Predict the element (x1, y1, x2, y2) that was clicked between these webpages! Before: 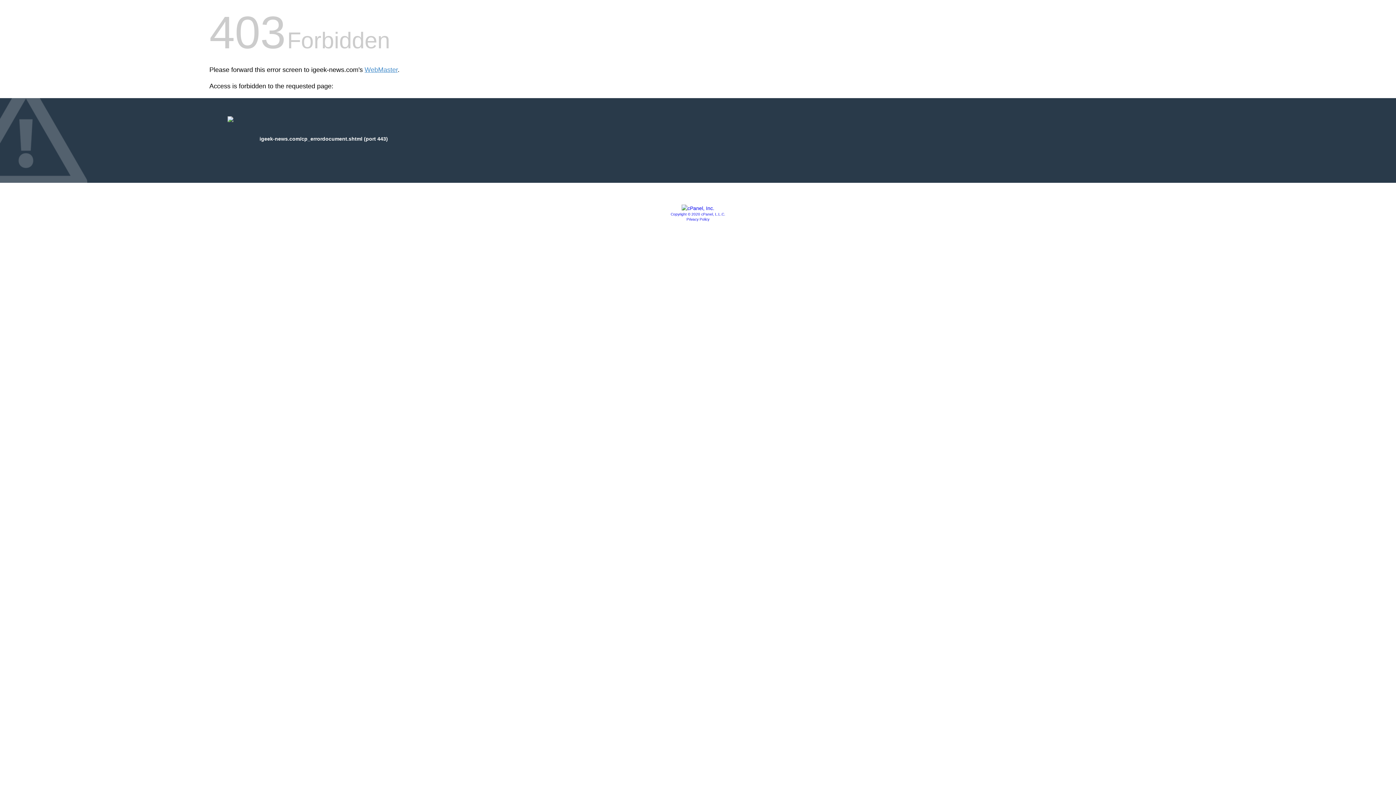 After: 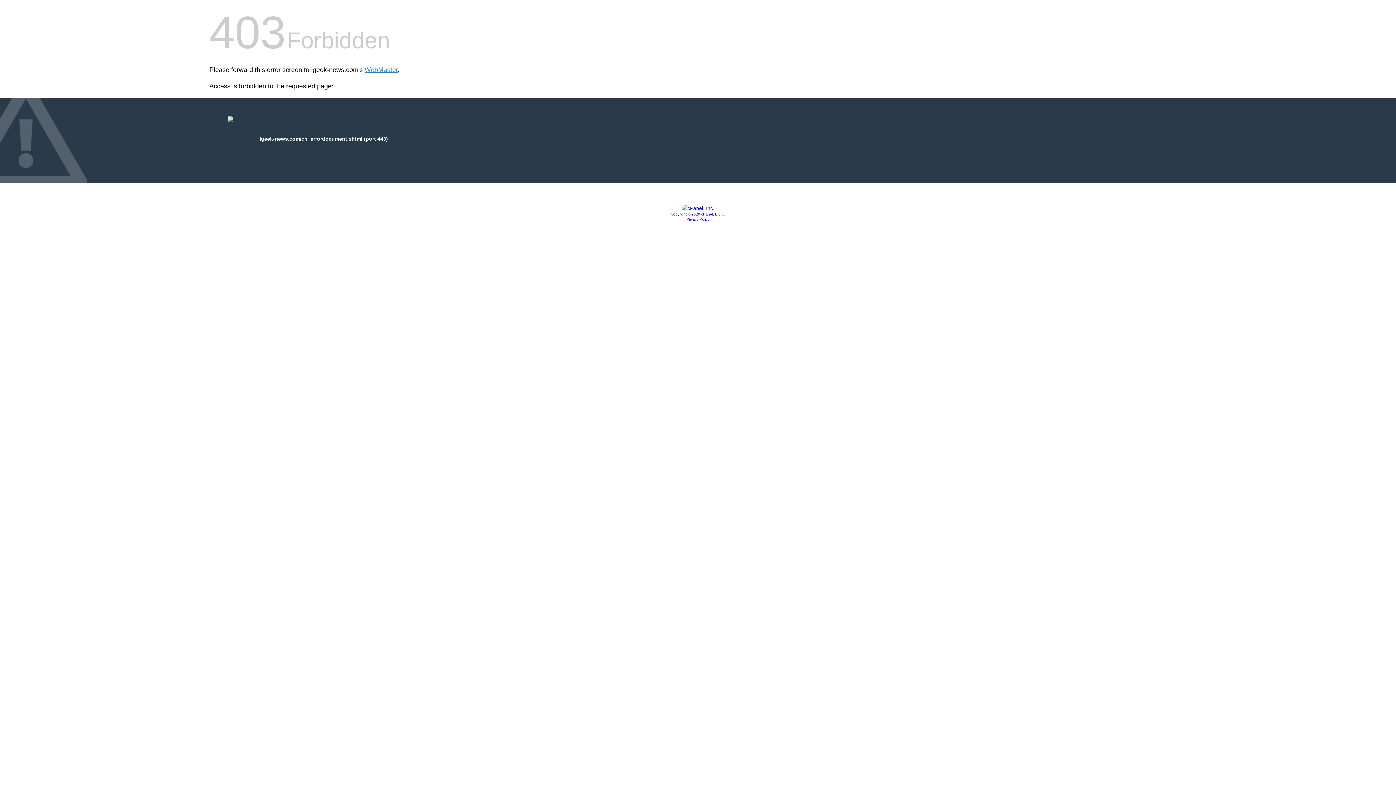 Action: label: Copyright © 2020 cPanel, L.L.C. bbox: (670, 212, 725, 216)